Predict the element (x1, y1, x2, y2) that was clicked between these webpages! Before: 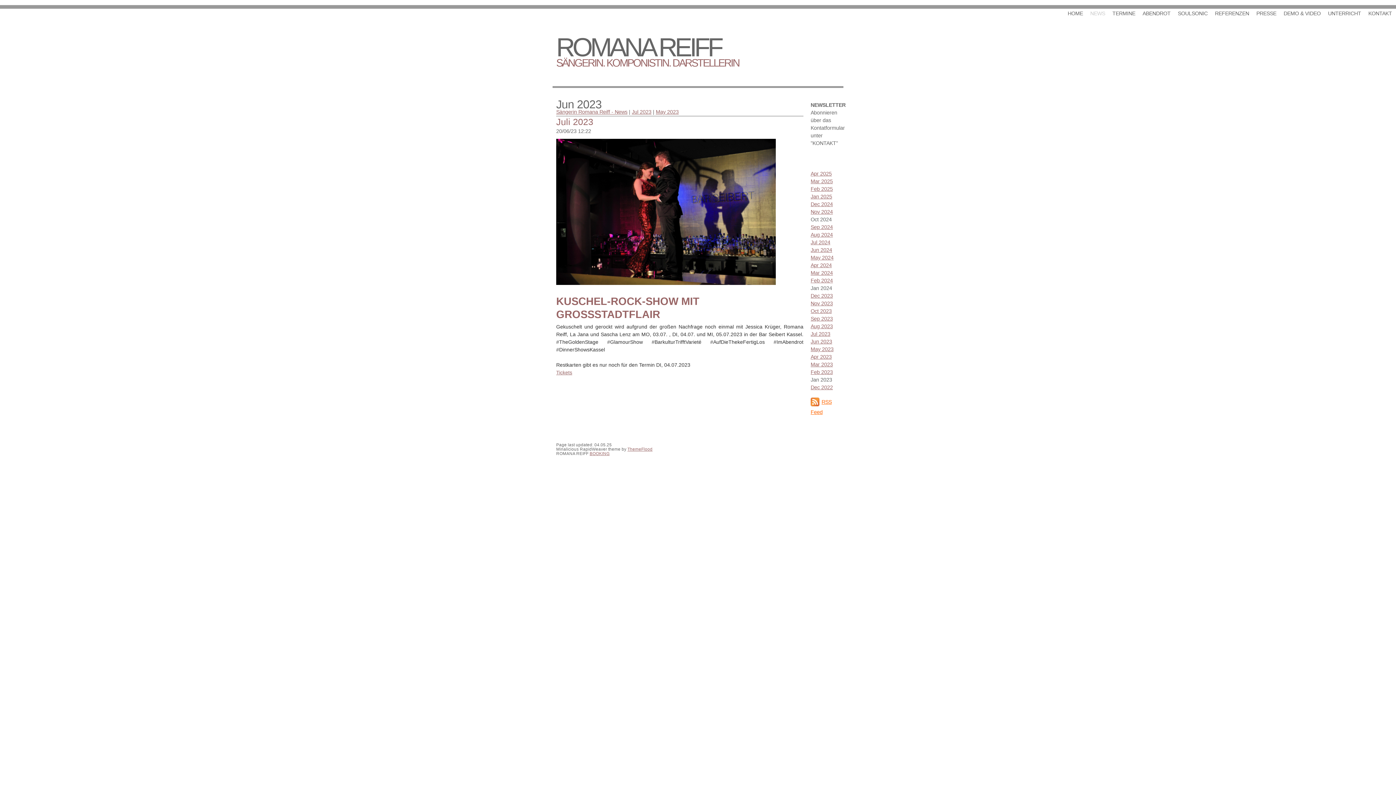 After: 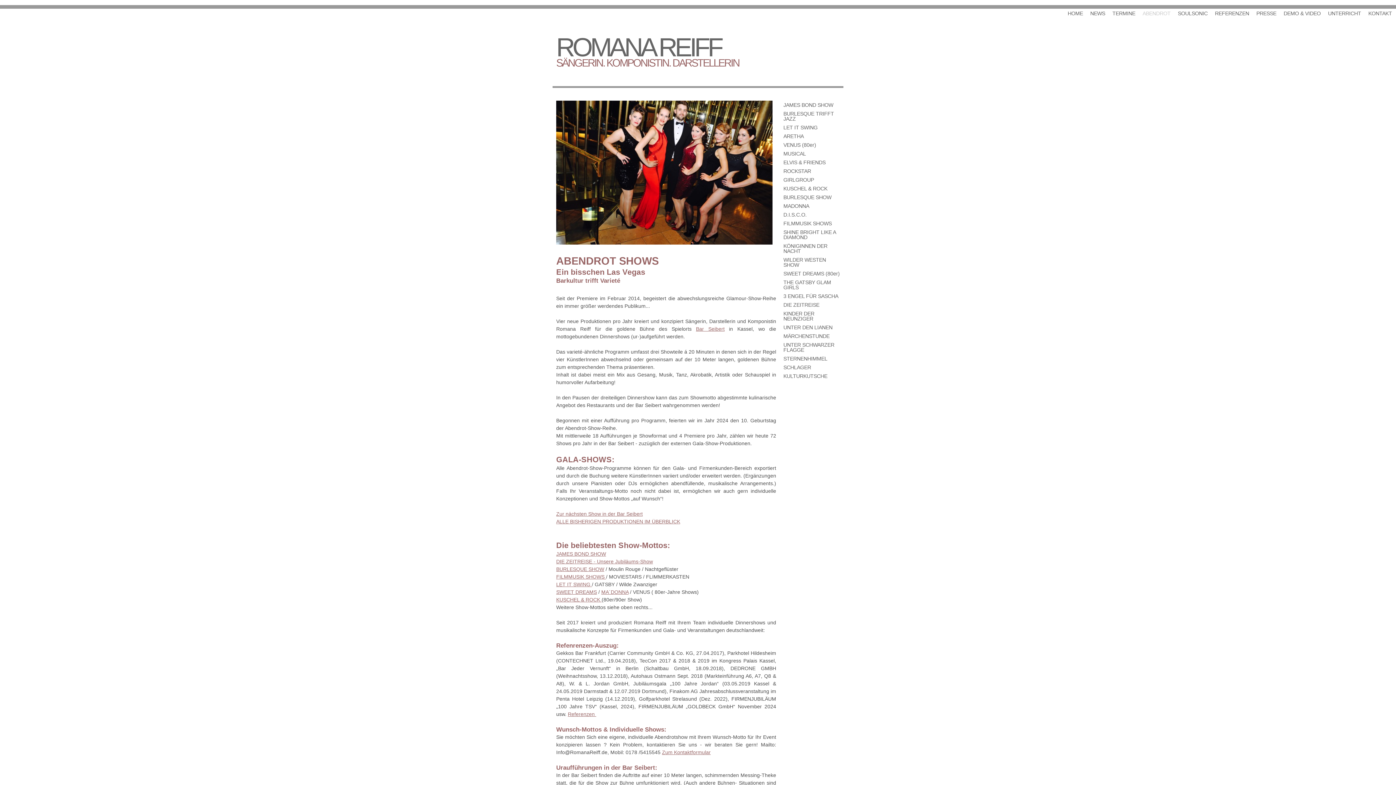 Action: label: ABENDROT bbox: (1142, 8, 1170, 18)